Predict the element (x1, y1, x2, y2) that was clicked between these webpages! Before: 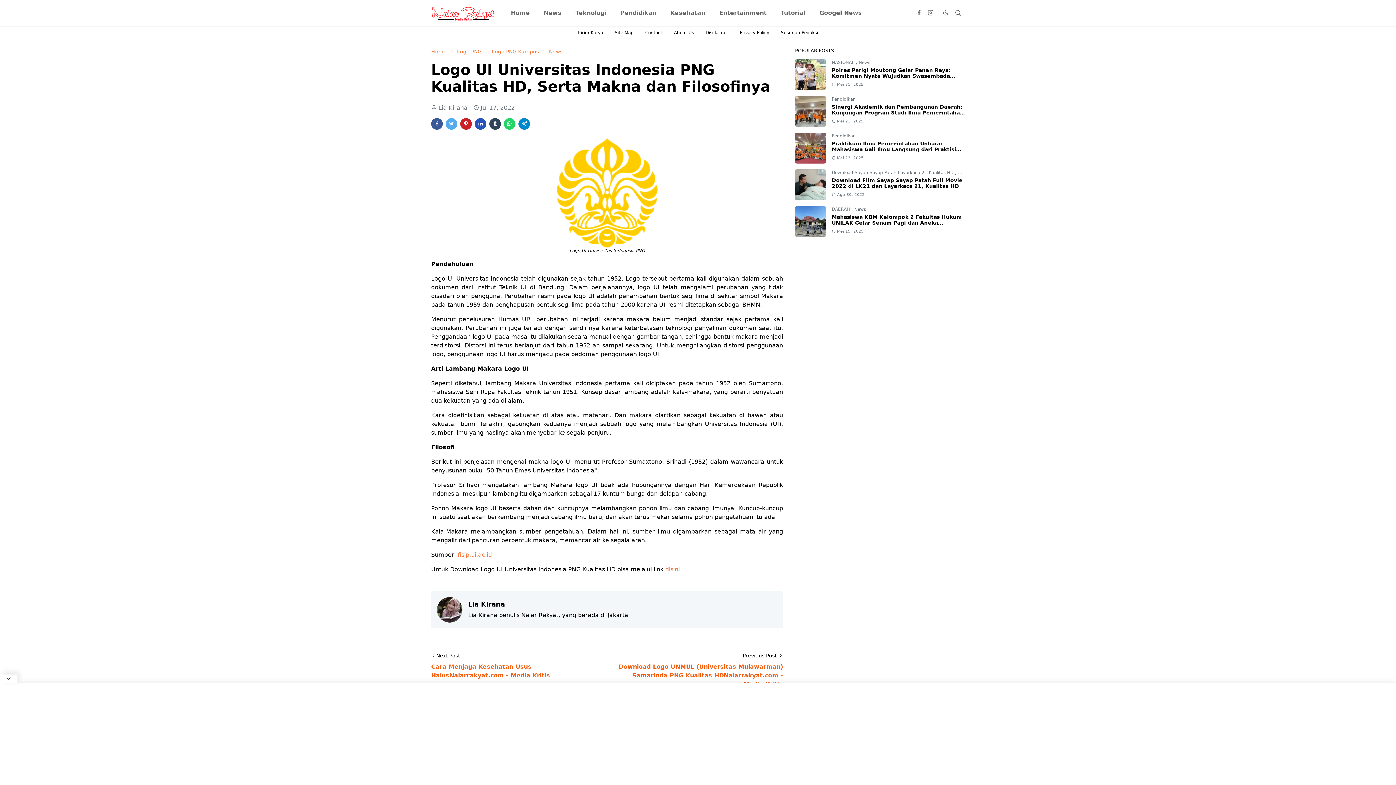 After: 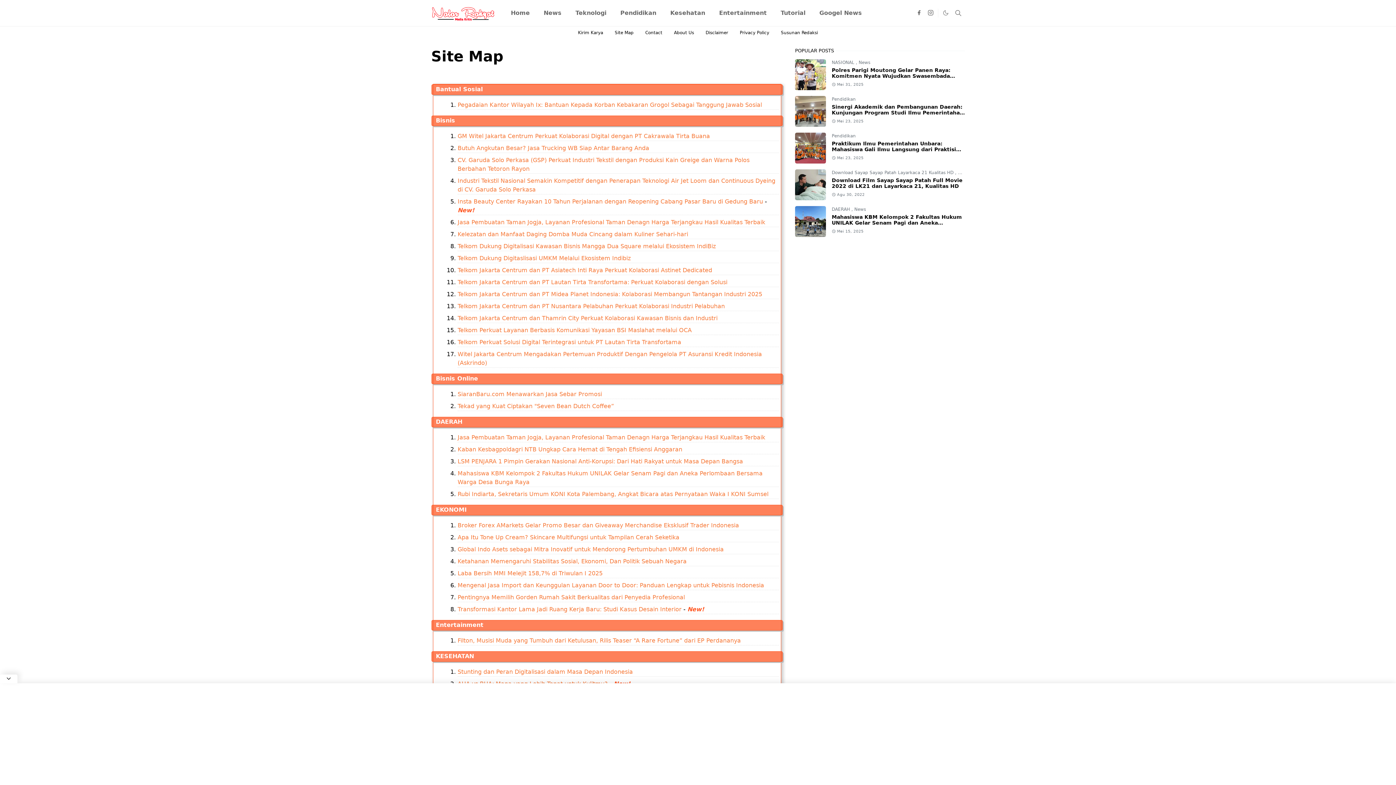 Action: label: Site Map bbox: (609, 26, 639, 38)